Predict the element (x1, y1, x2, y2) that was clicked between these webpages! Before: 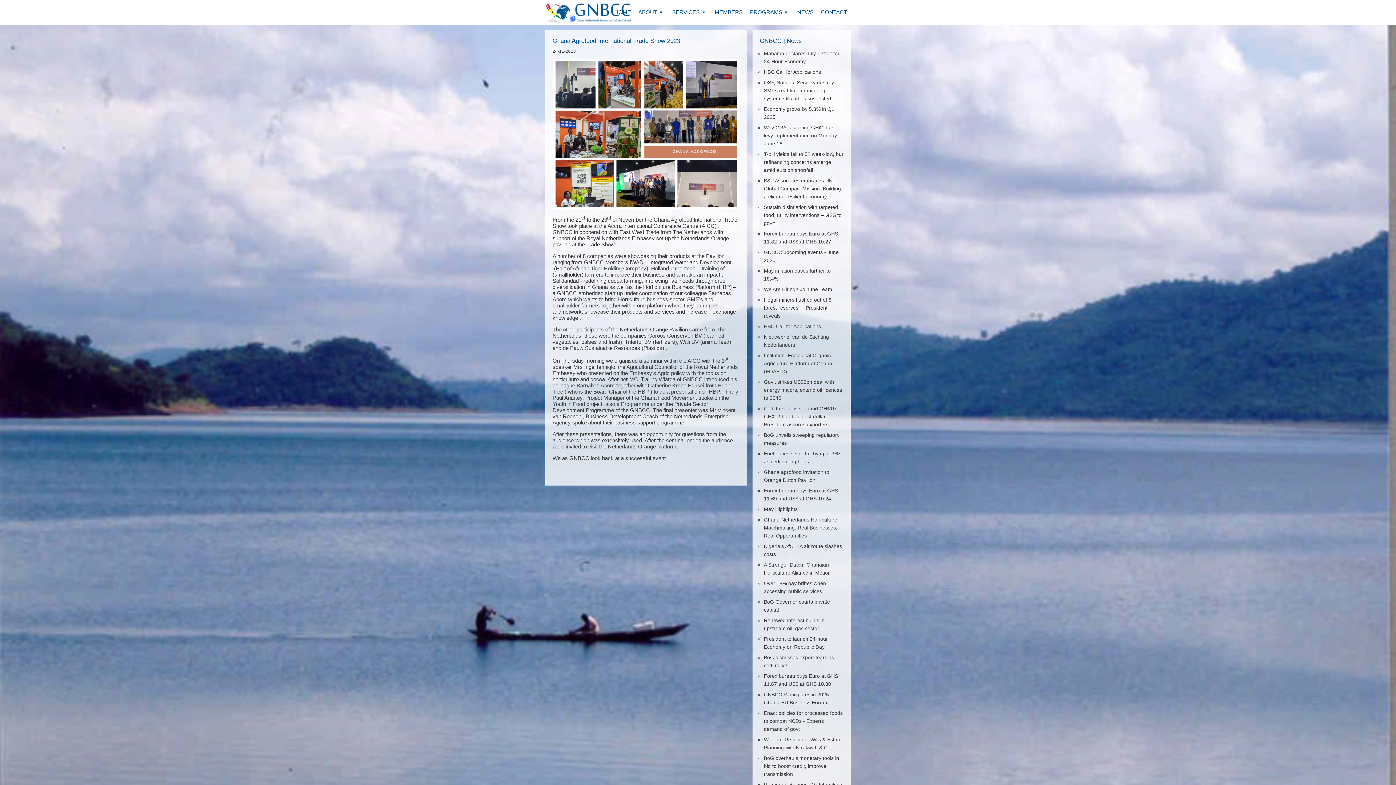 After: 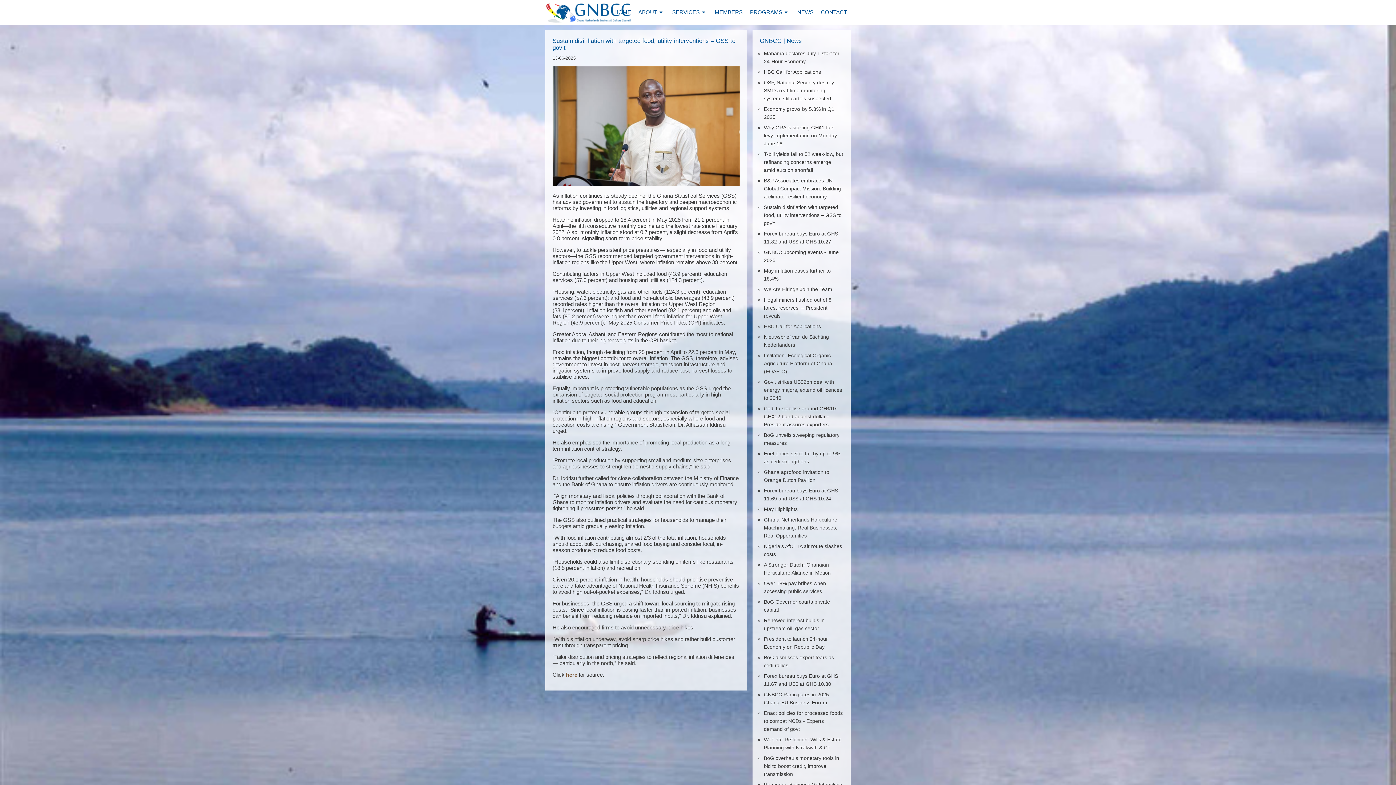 Action: bbox: (764, 204, 841, 226) label: Sustain disinflation with targeted food, utility interventions – GSS to gov’t